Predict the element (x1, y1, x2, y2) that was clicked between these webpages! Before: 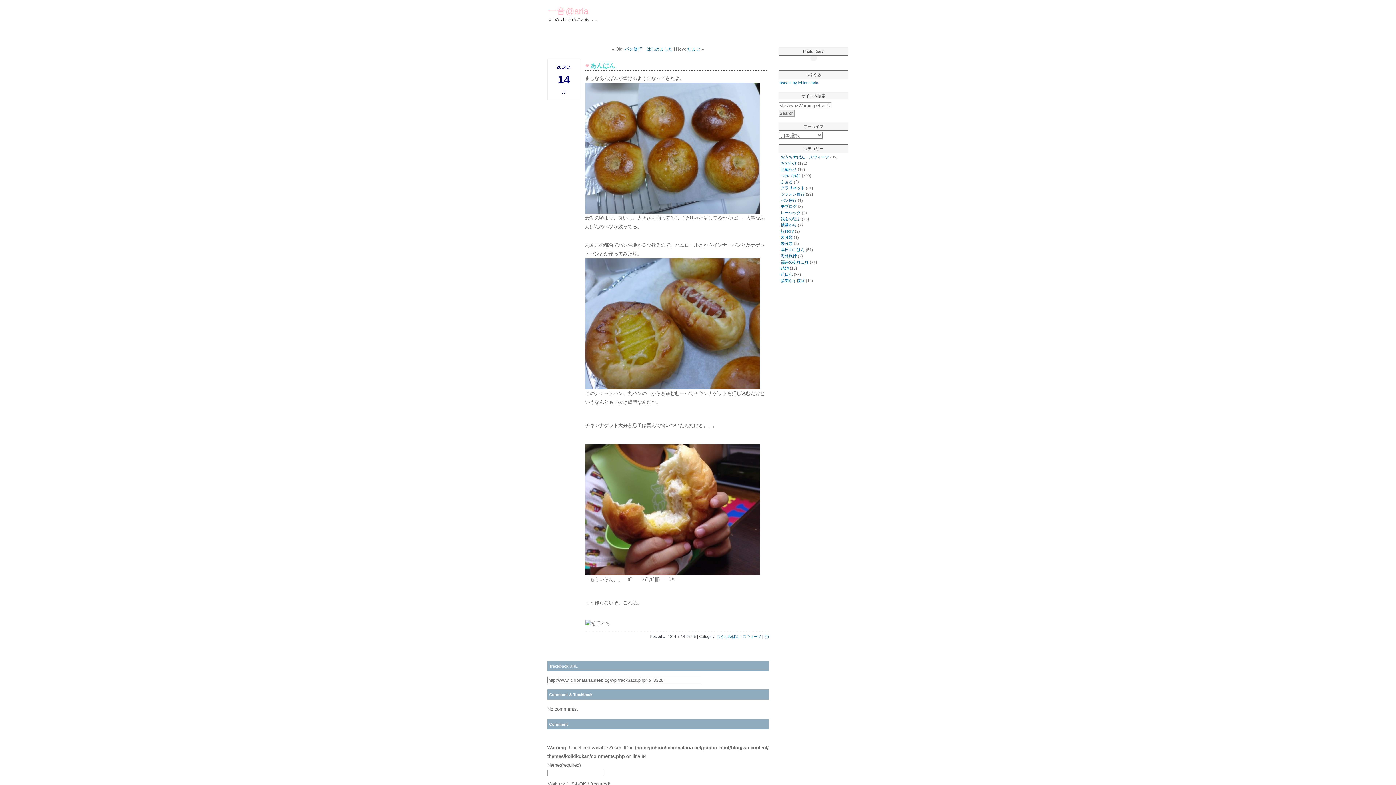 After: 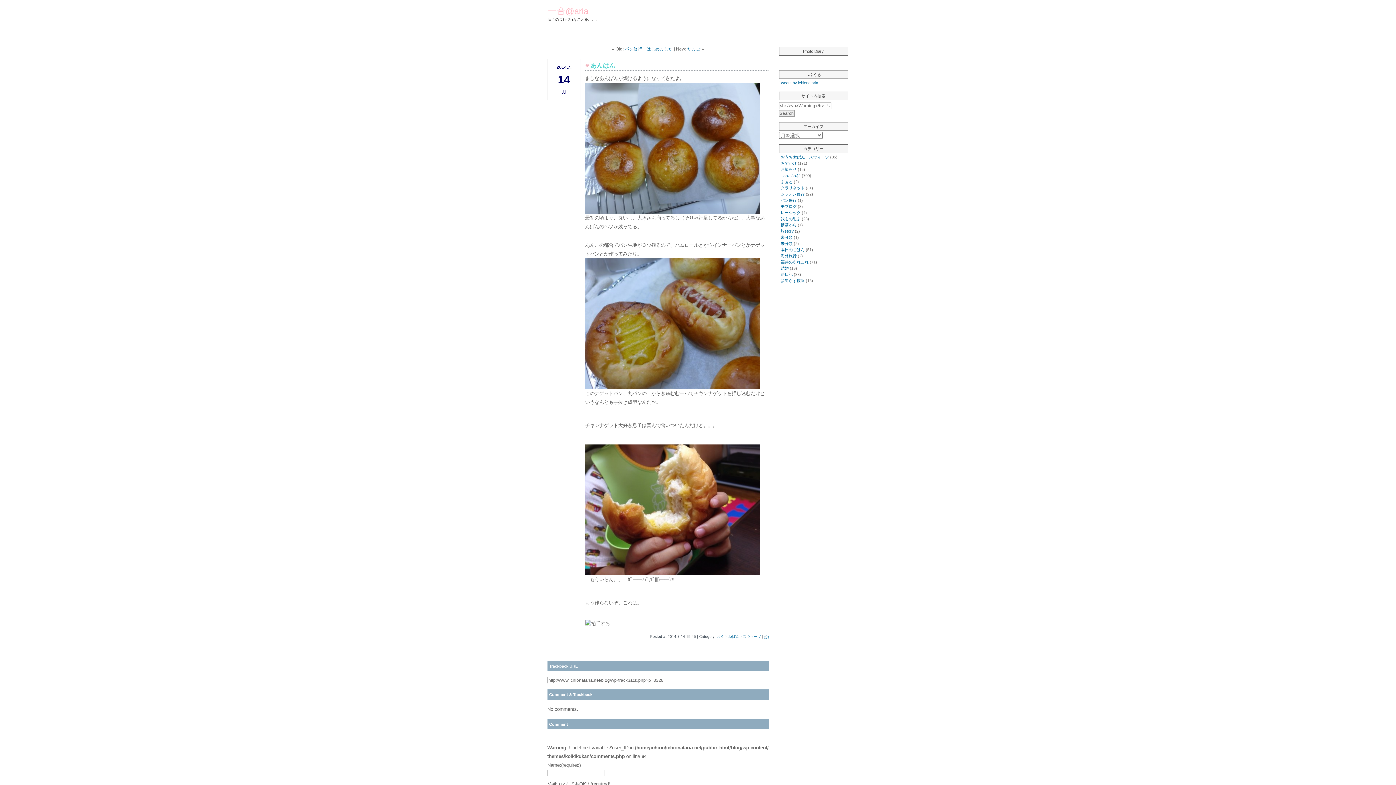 Action: bbox: (764, 634, 768, 638) label: (0)